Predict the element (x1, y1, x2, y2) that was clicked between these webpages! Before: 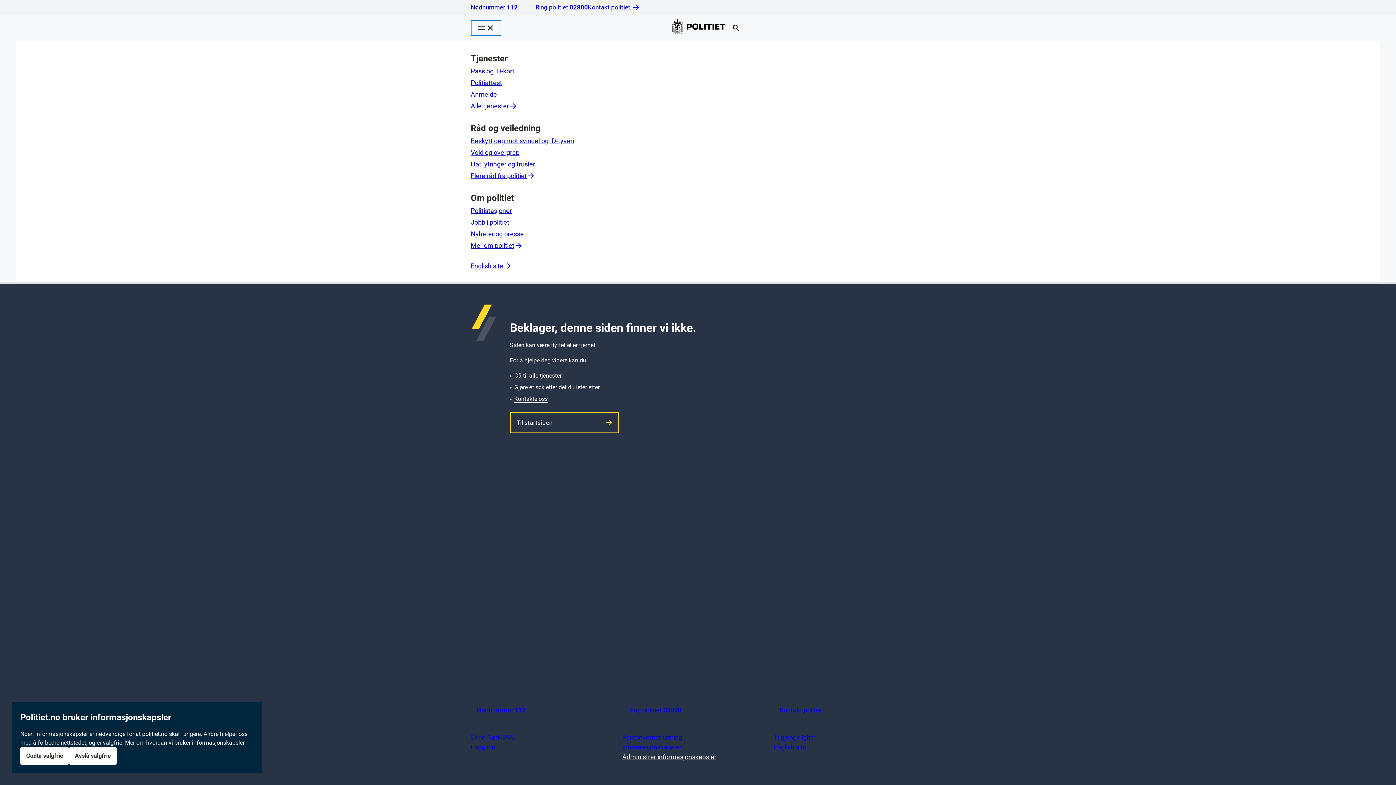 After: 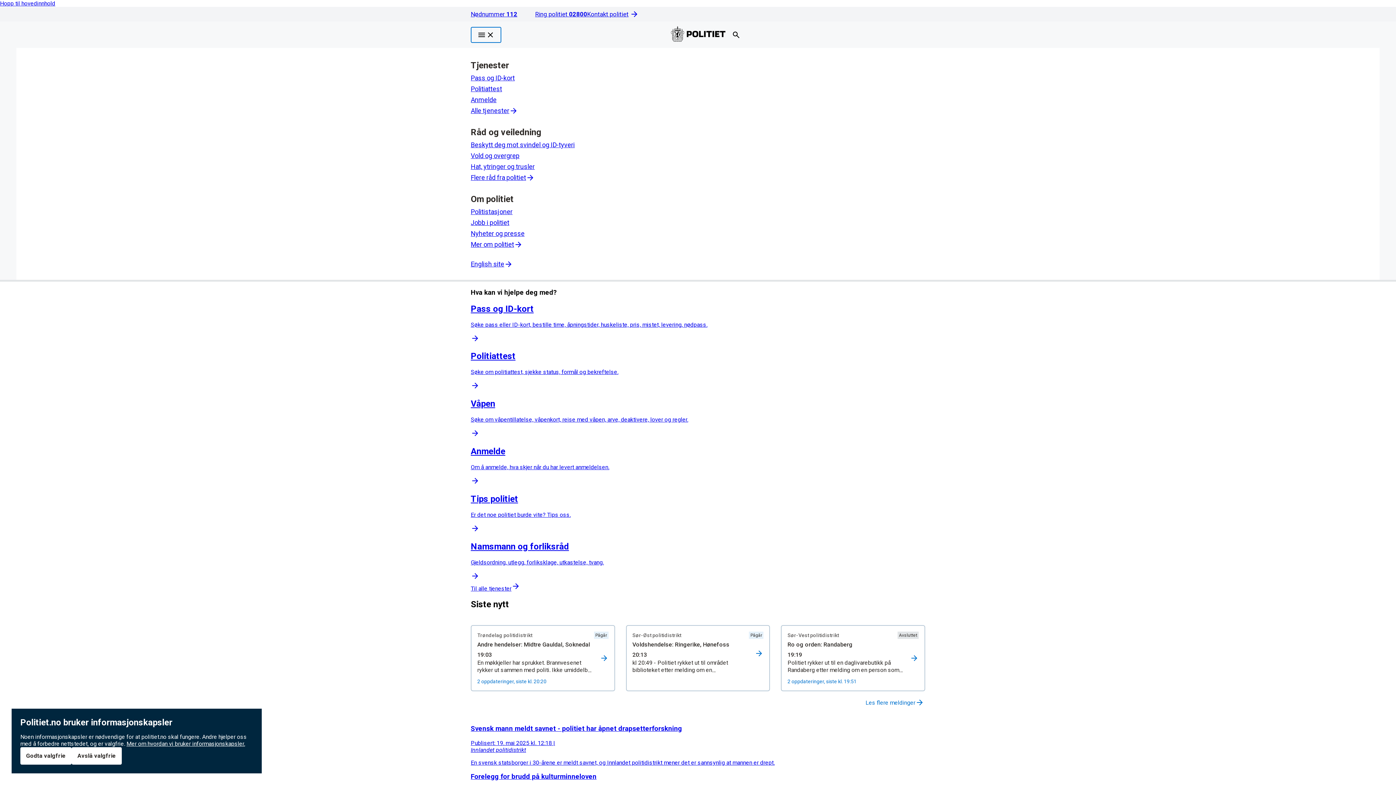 Action: label: Til startsiden bbox: (510, 412, 619, 433)